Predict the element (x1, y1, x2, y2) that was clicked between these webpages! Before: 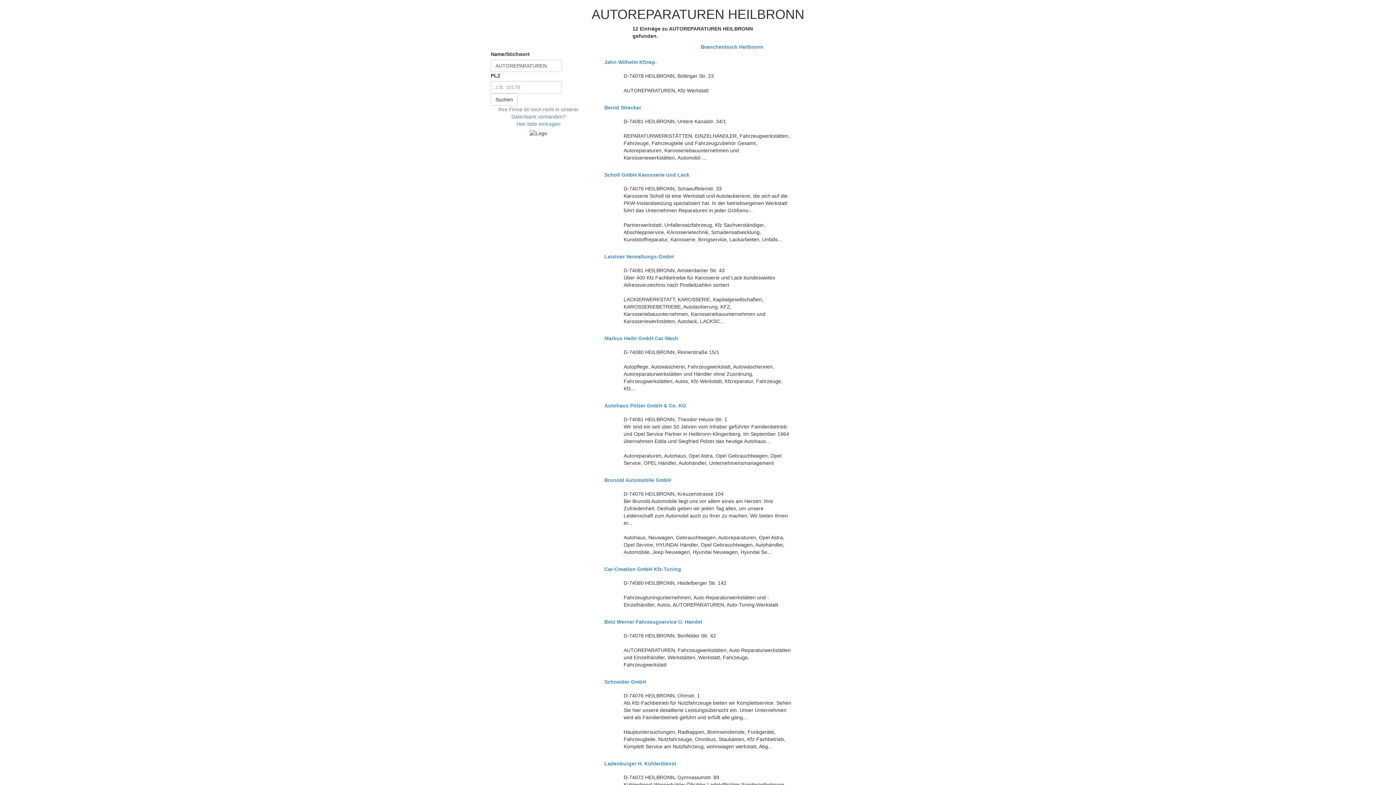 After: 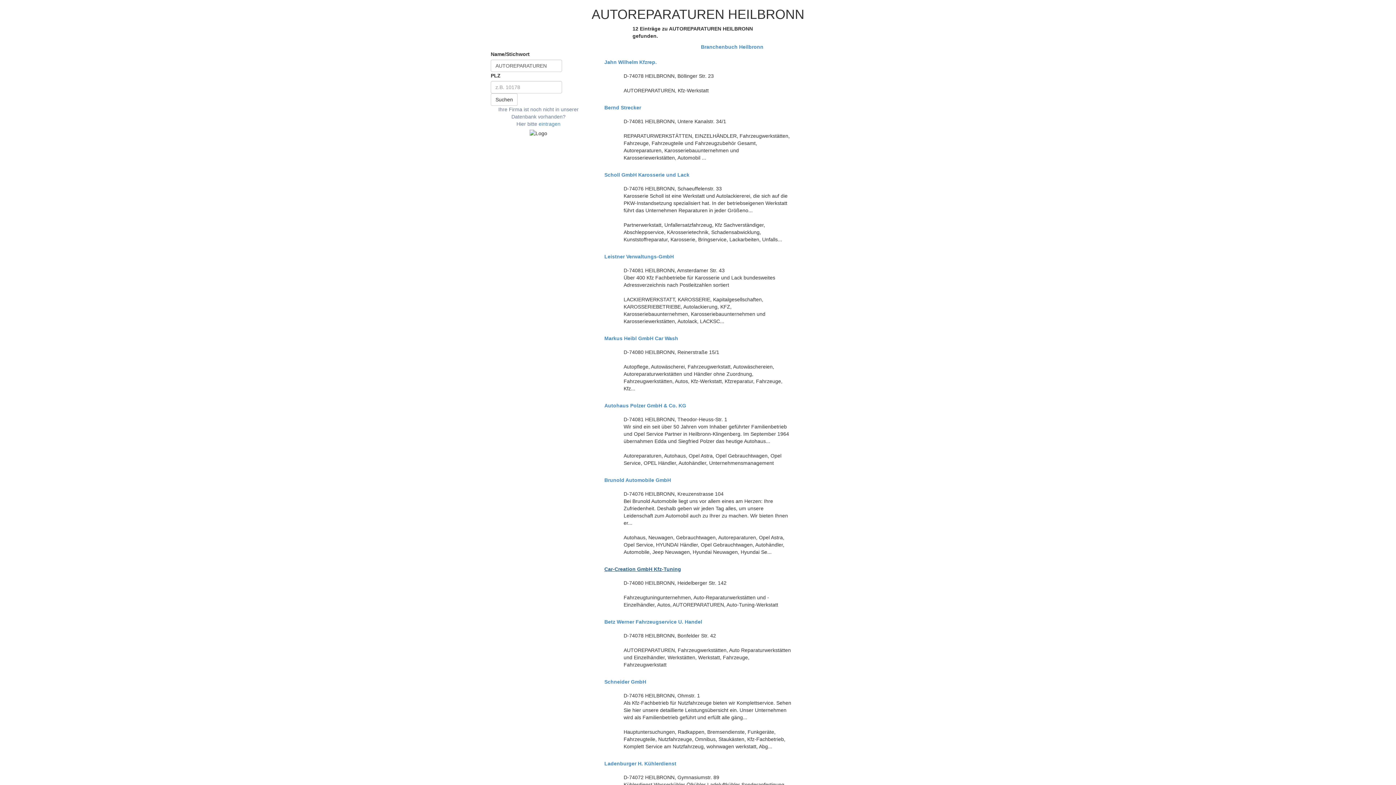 Action: label: Car-Creation GmbH Kfz-Tuning bbox: (604, 566, 791, 572)